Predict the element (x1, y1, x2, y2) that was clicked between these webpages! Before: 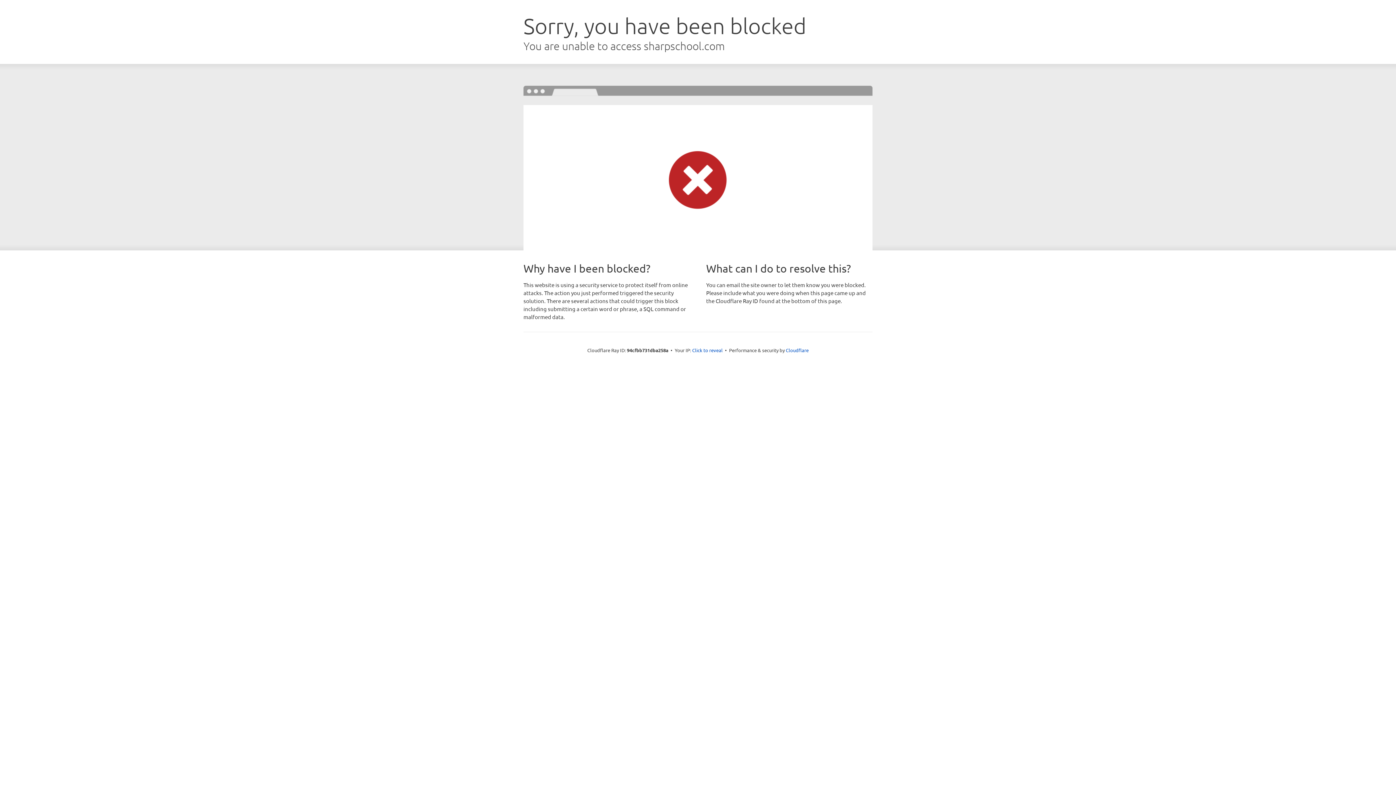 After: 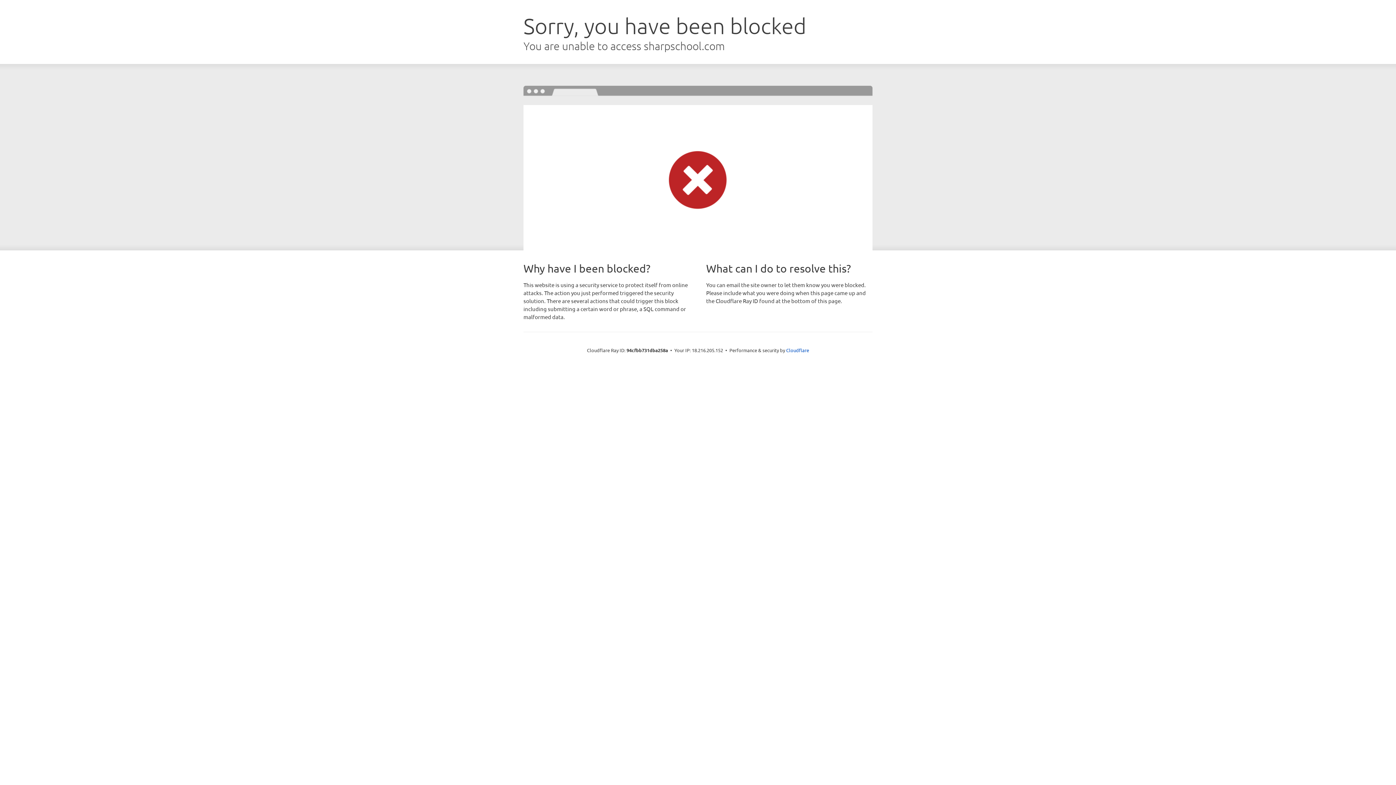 Action: label: Click to reveal bbox: (692, 346, 722, 353)